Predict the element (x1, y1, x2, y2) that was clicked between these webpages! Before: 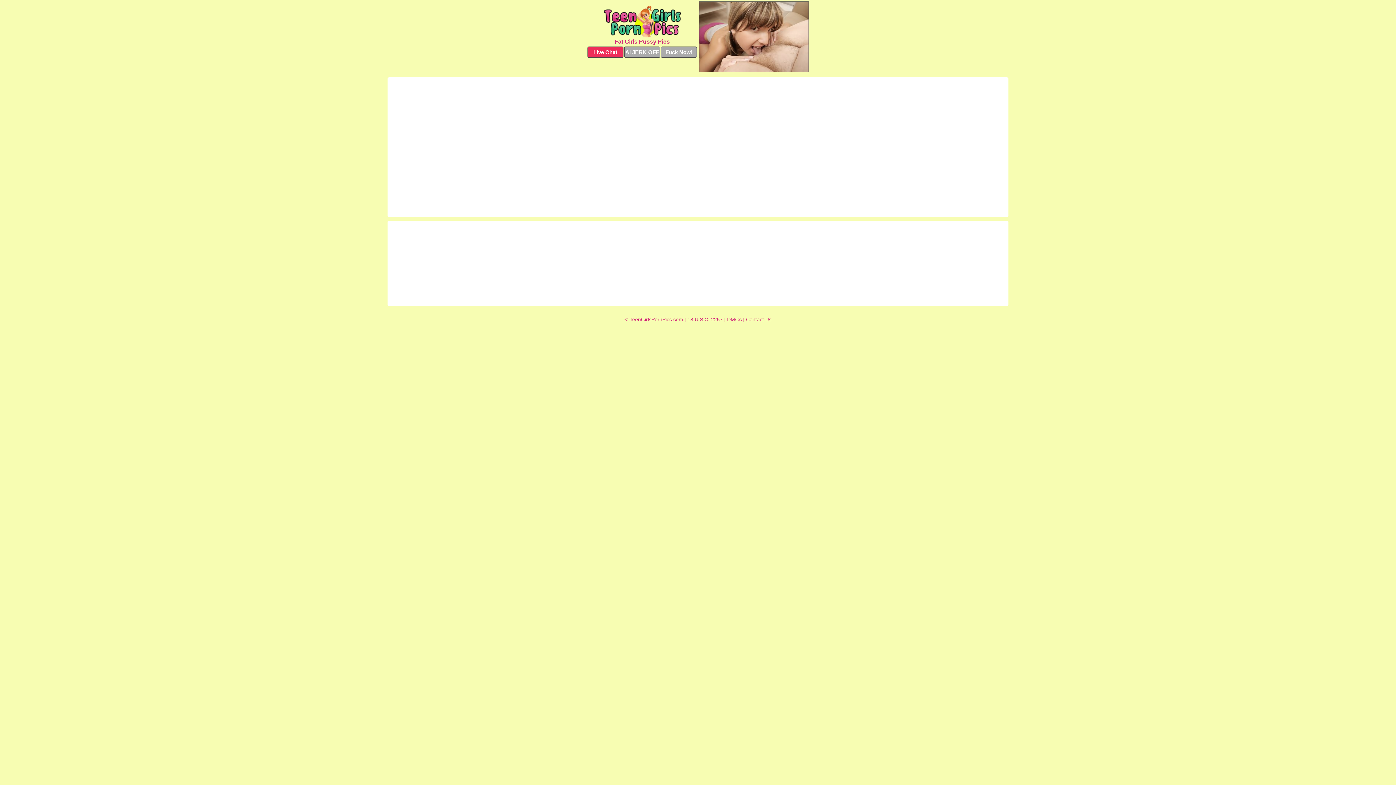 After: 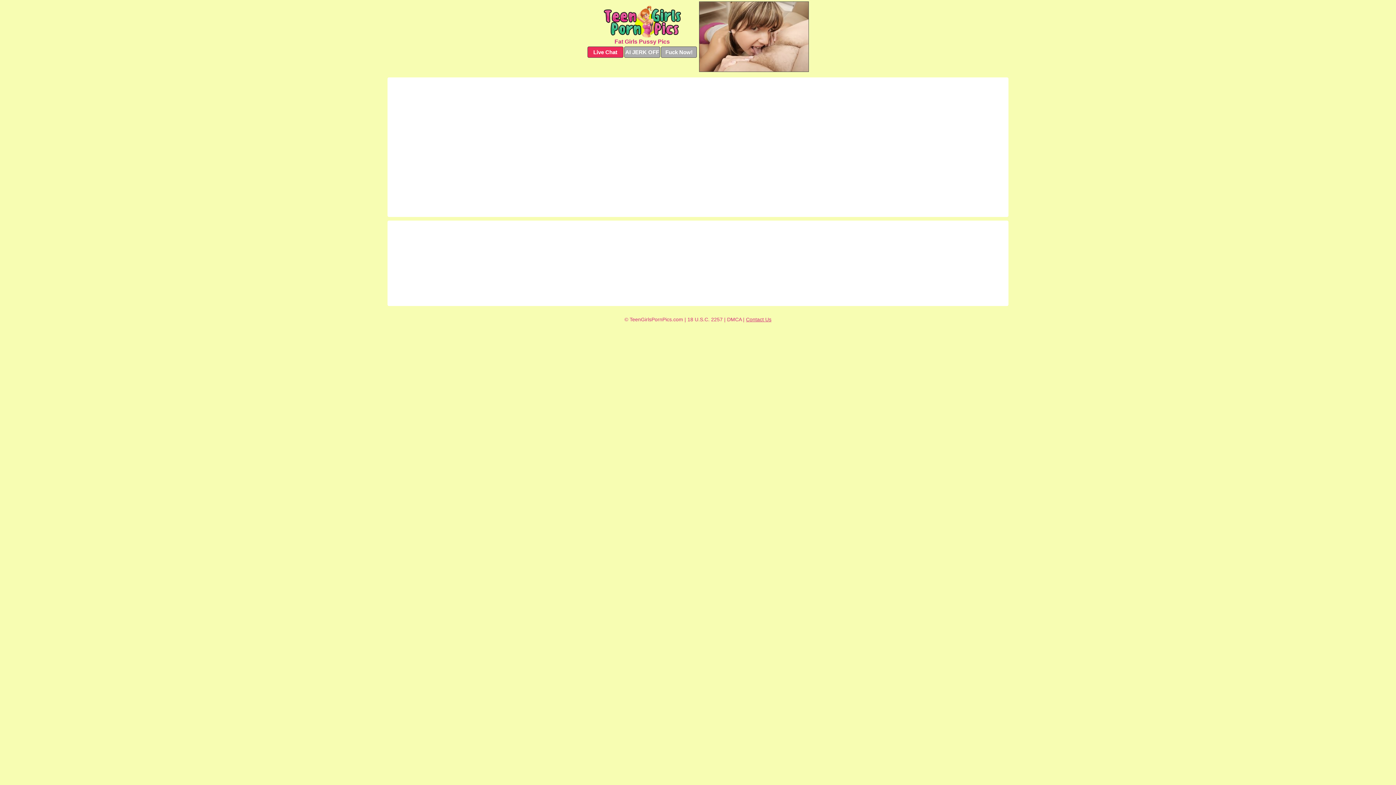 Action: bbox: (746, 316, 771, 322) label: Contact Us